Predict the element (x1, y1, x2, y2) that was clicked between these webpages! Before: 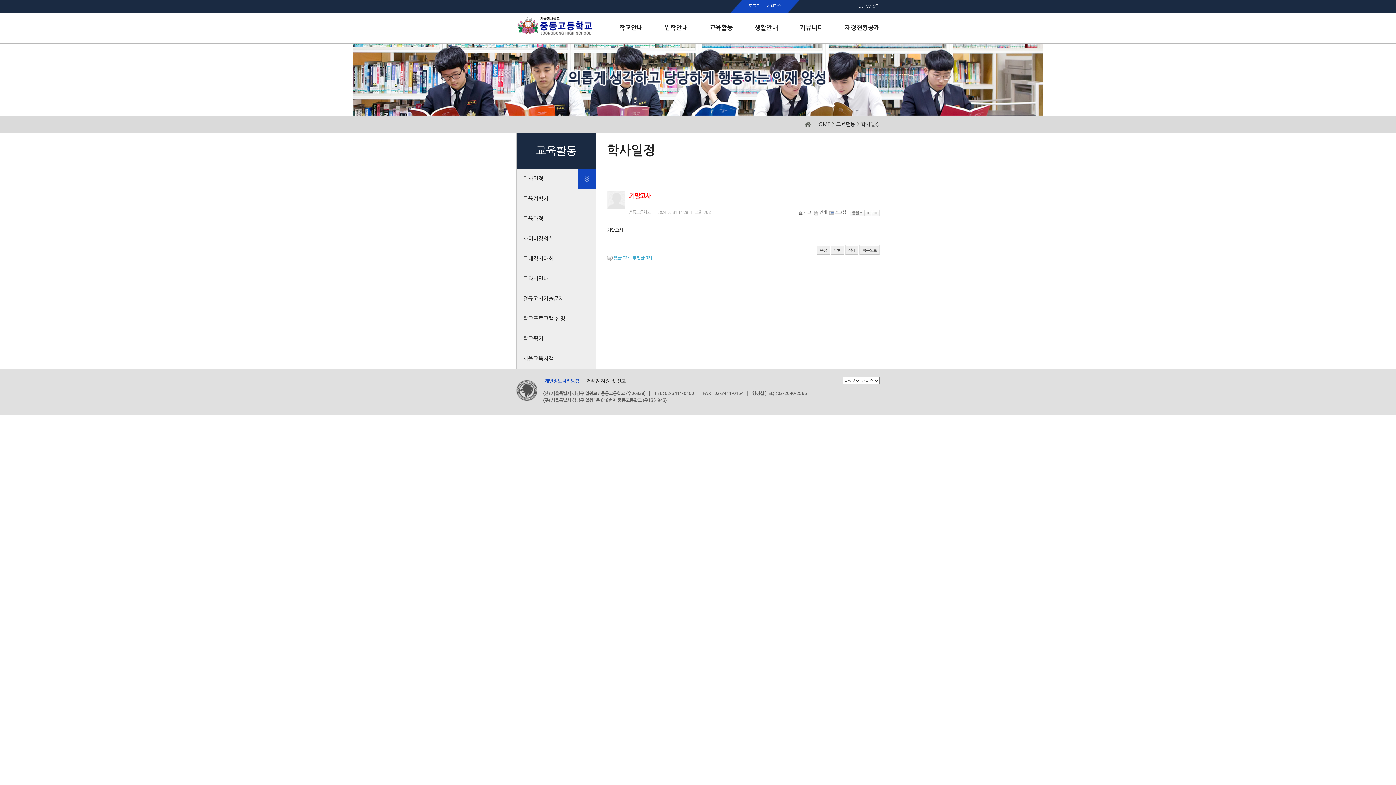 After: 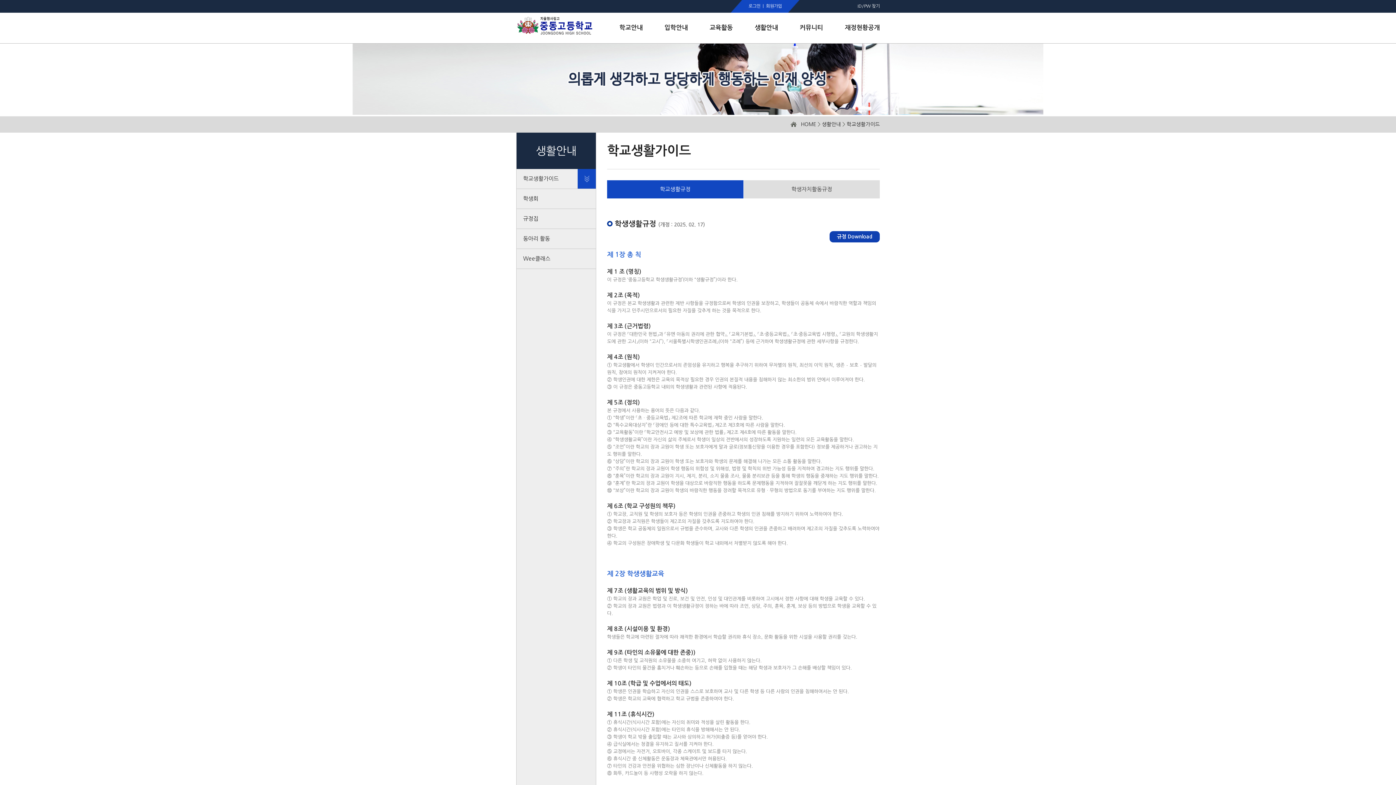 Action: label: 생활안내 bbox: (754, 24, 778, 30)